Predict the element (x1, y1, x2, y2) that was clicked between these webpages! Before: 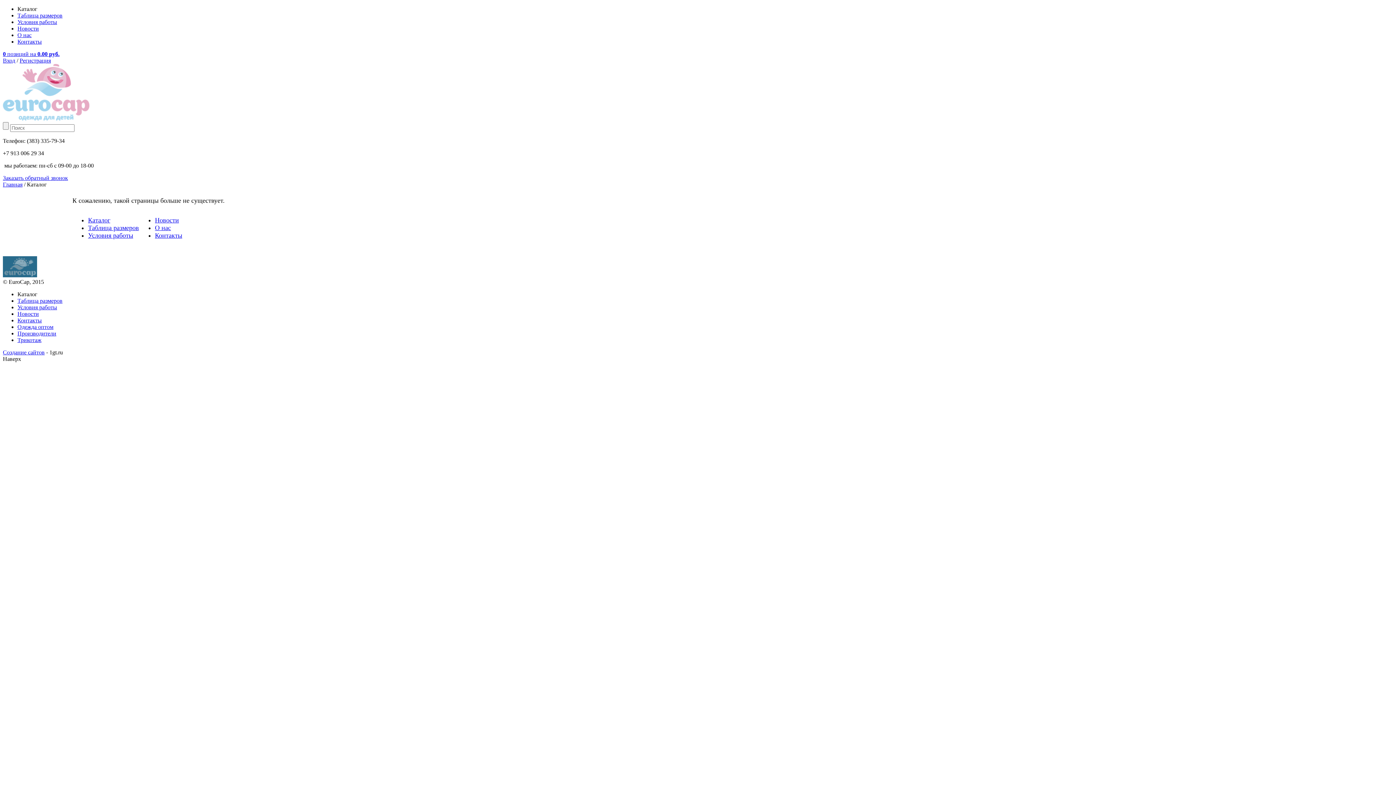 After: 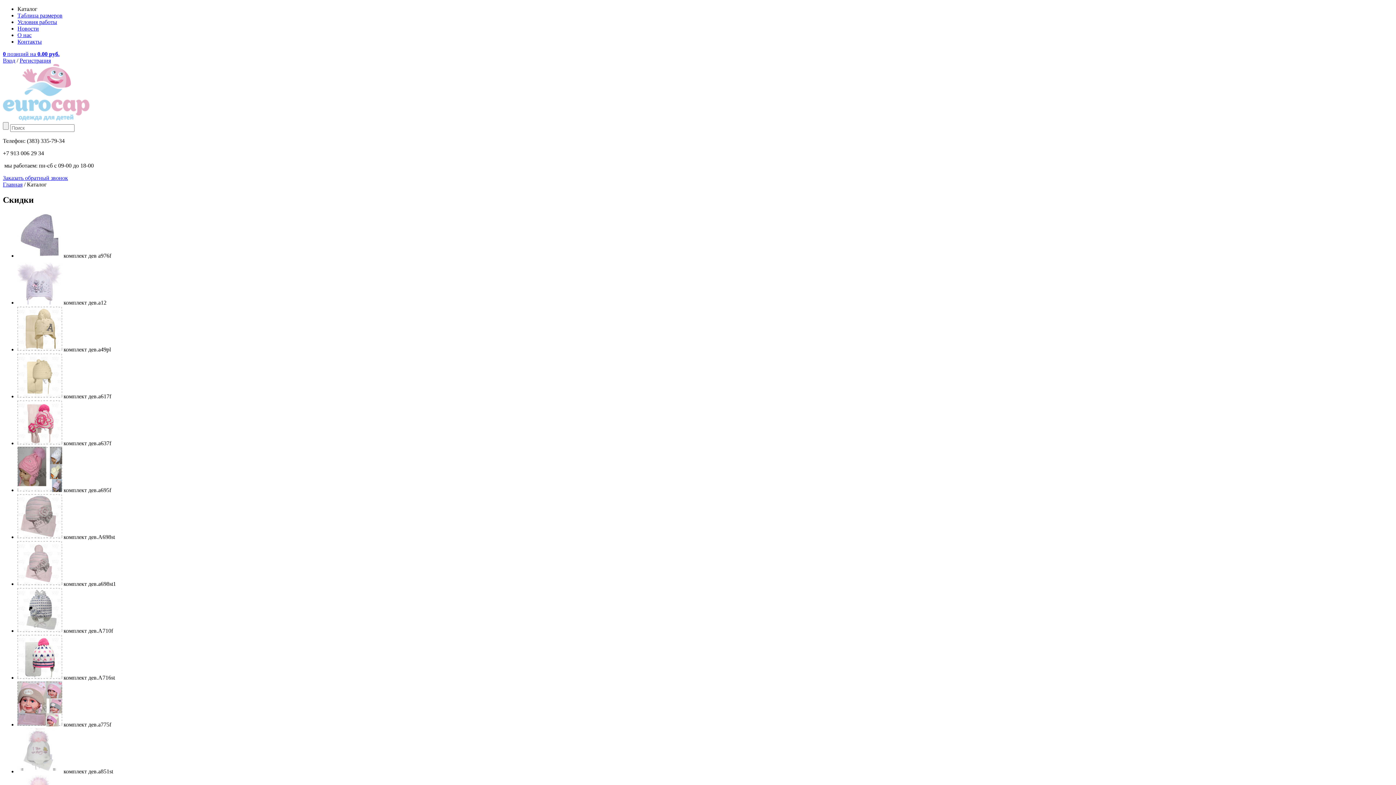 Action: bbox: (88, 216, 110, 224) label: Каталог